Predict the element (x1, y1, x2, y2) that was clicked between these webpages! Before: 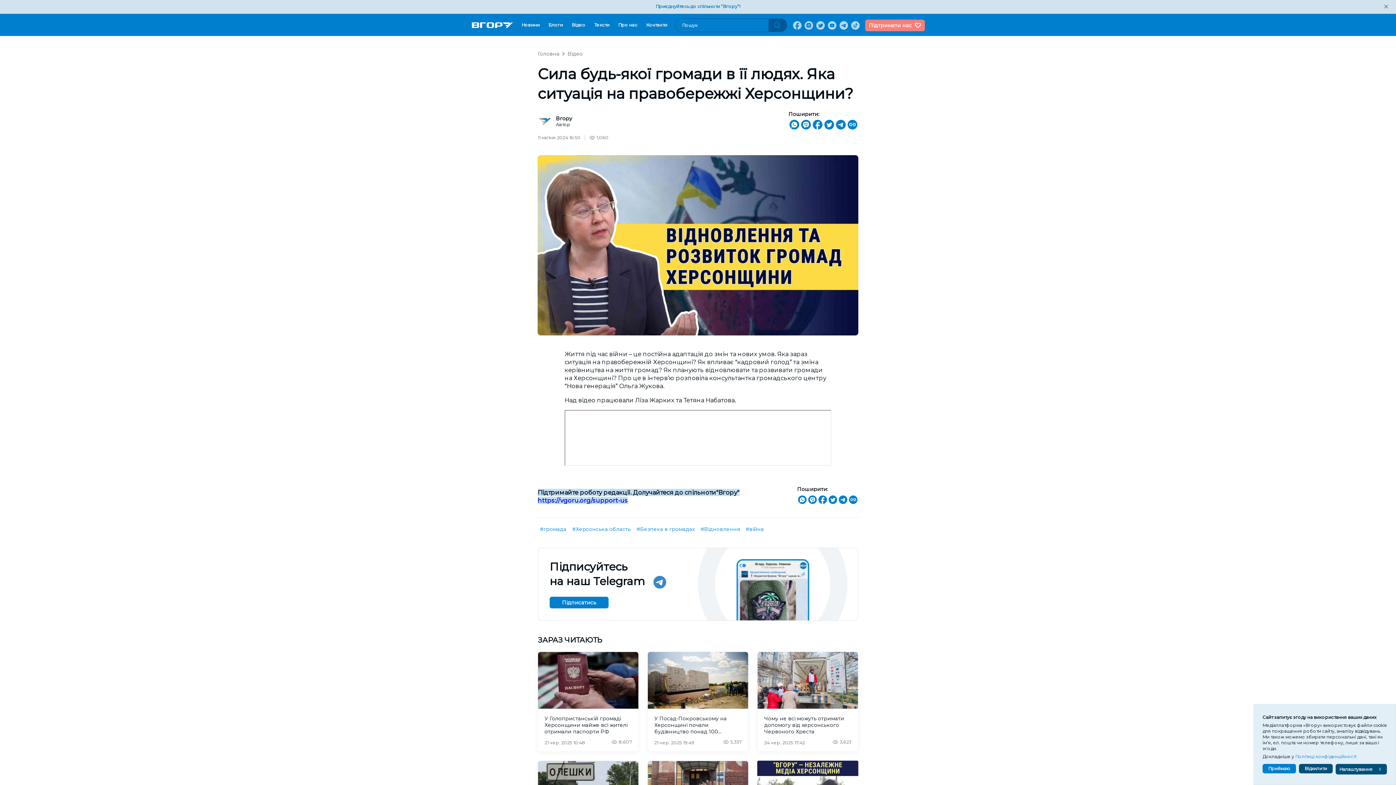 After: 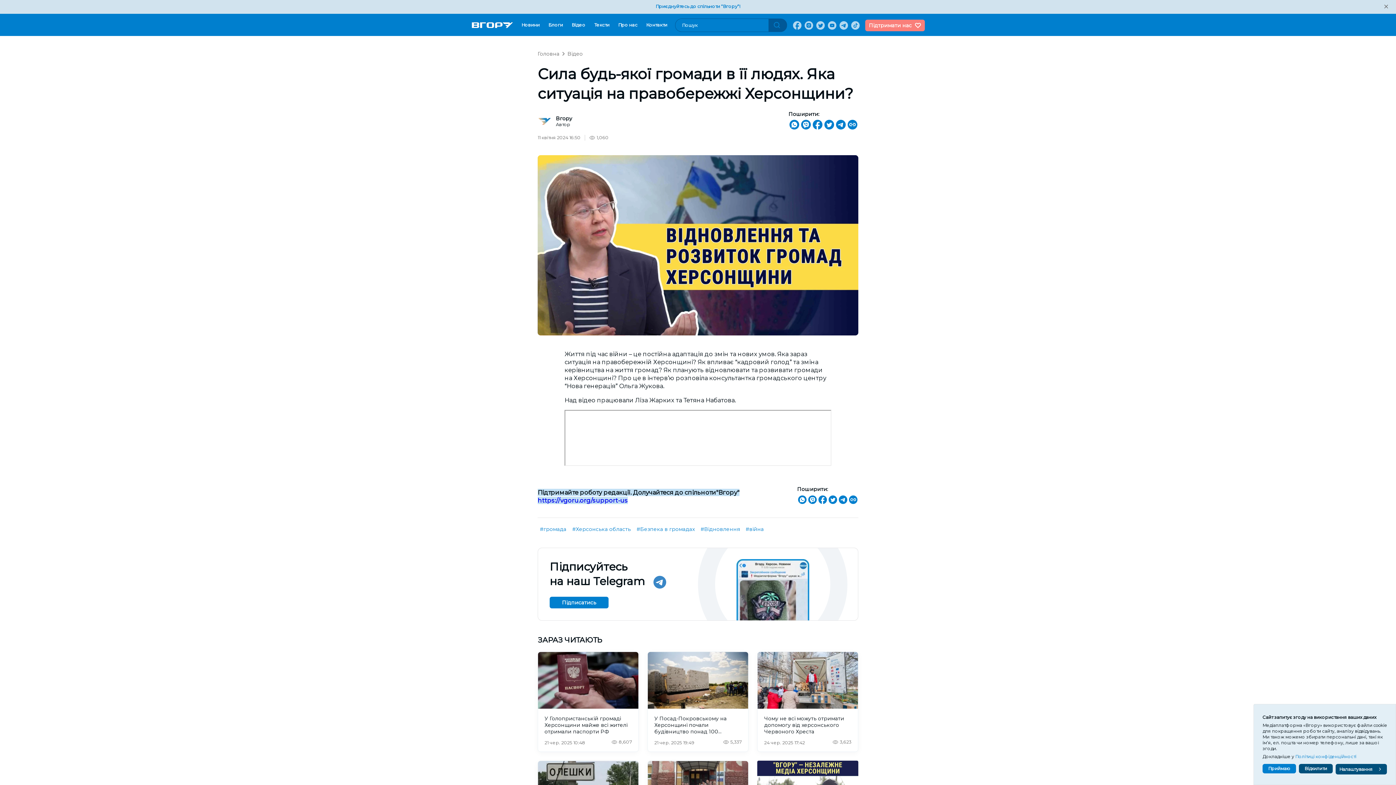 Action: bbox: (827, 494, 838, 507)